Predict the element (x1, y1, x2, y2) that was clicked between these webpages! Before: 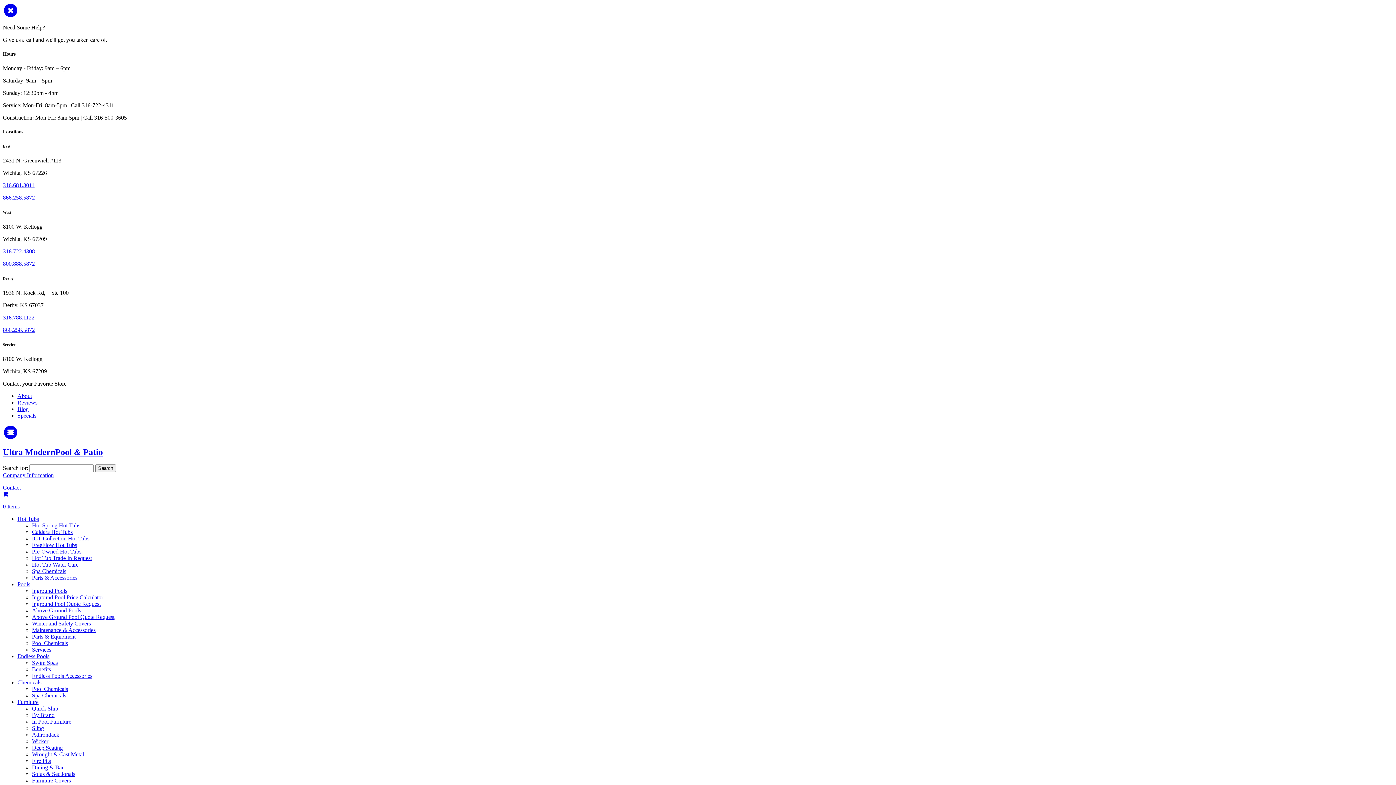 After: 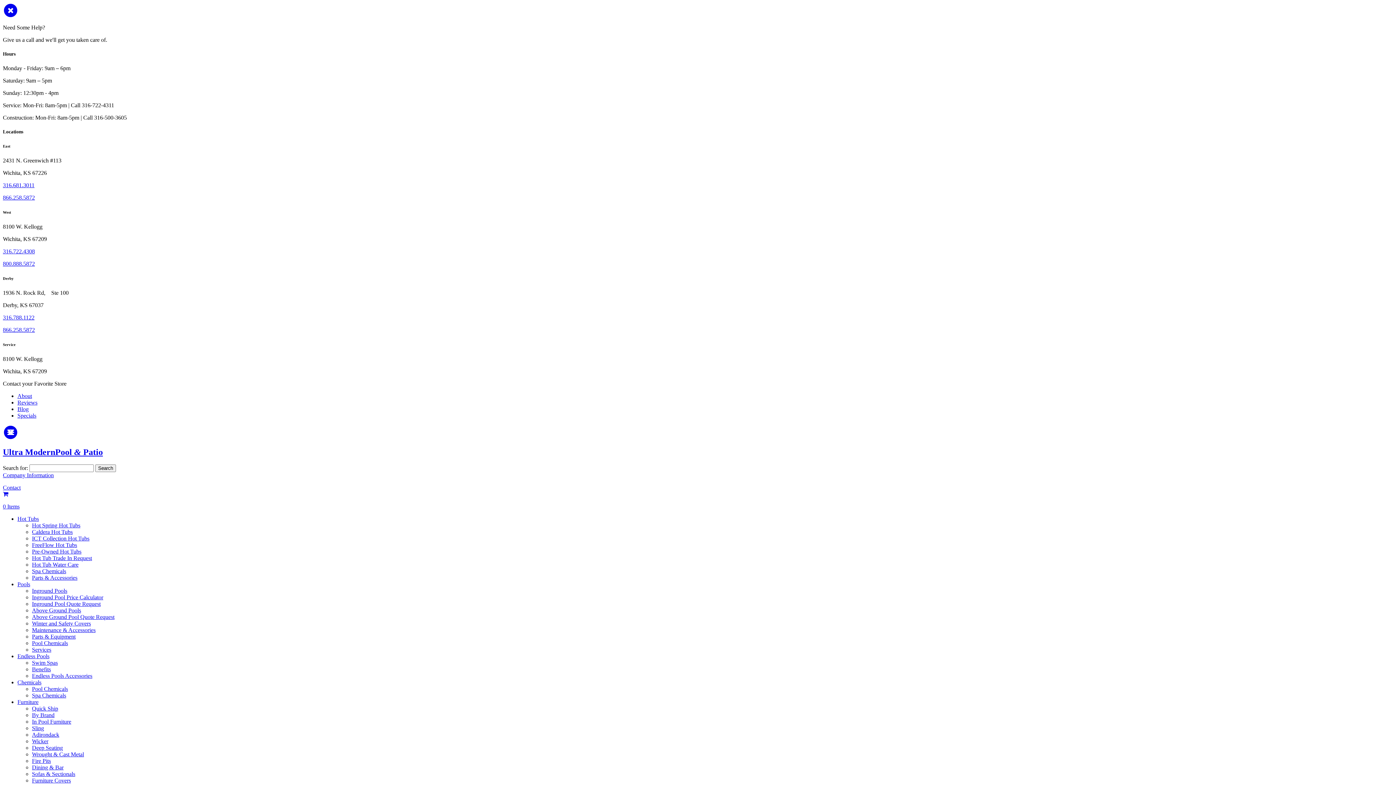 Action: bbox: (32, 607, 81, 613) label: Above Ground Pools